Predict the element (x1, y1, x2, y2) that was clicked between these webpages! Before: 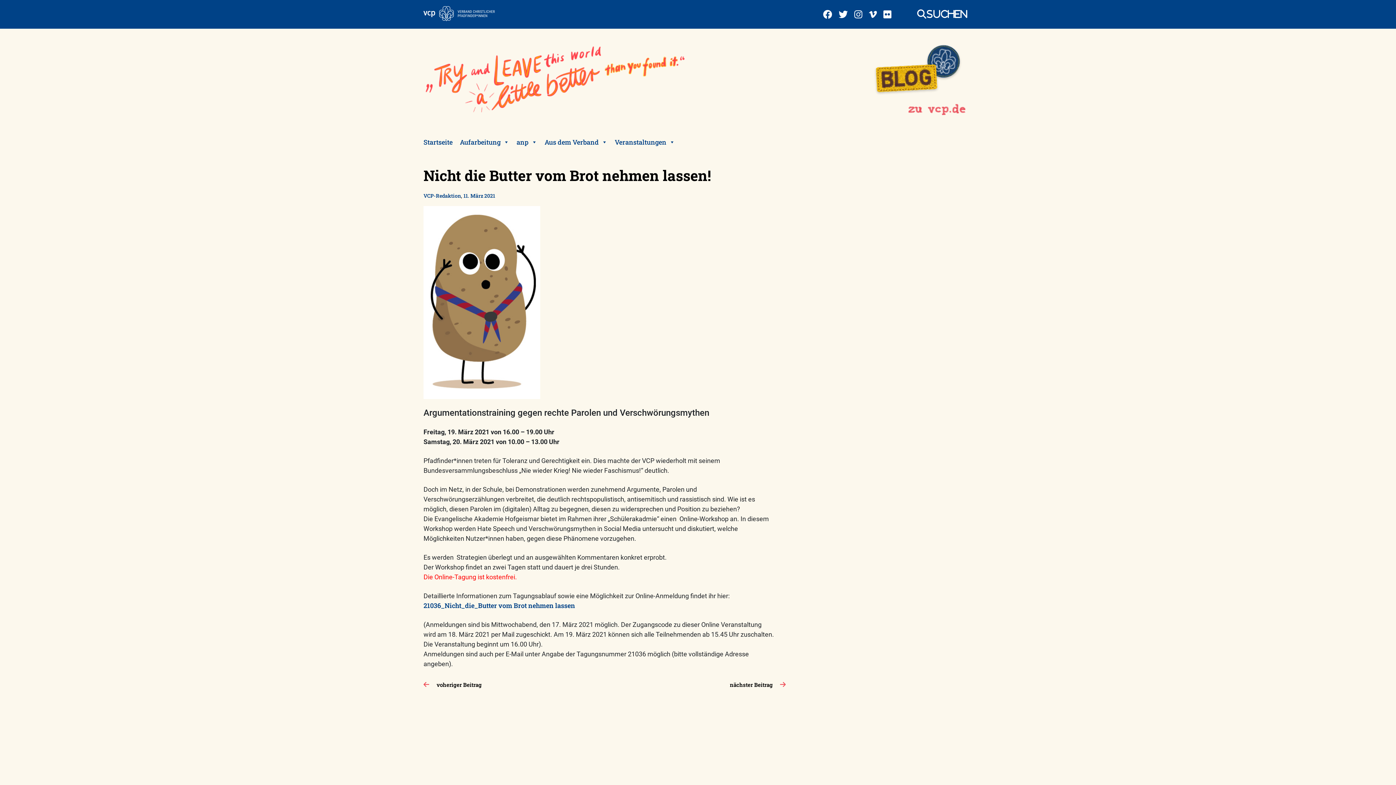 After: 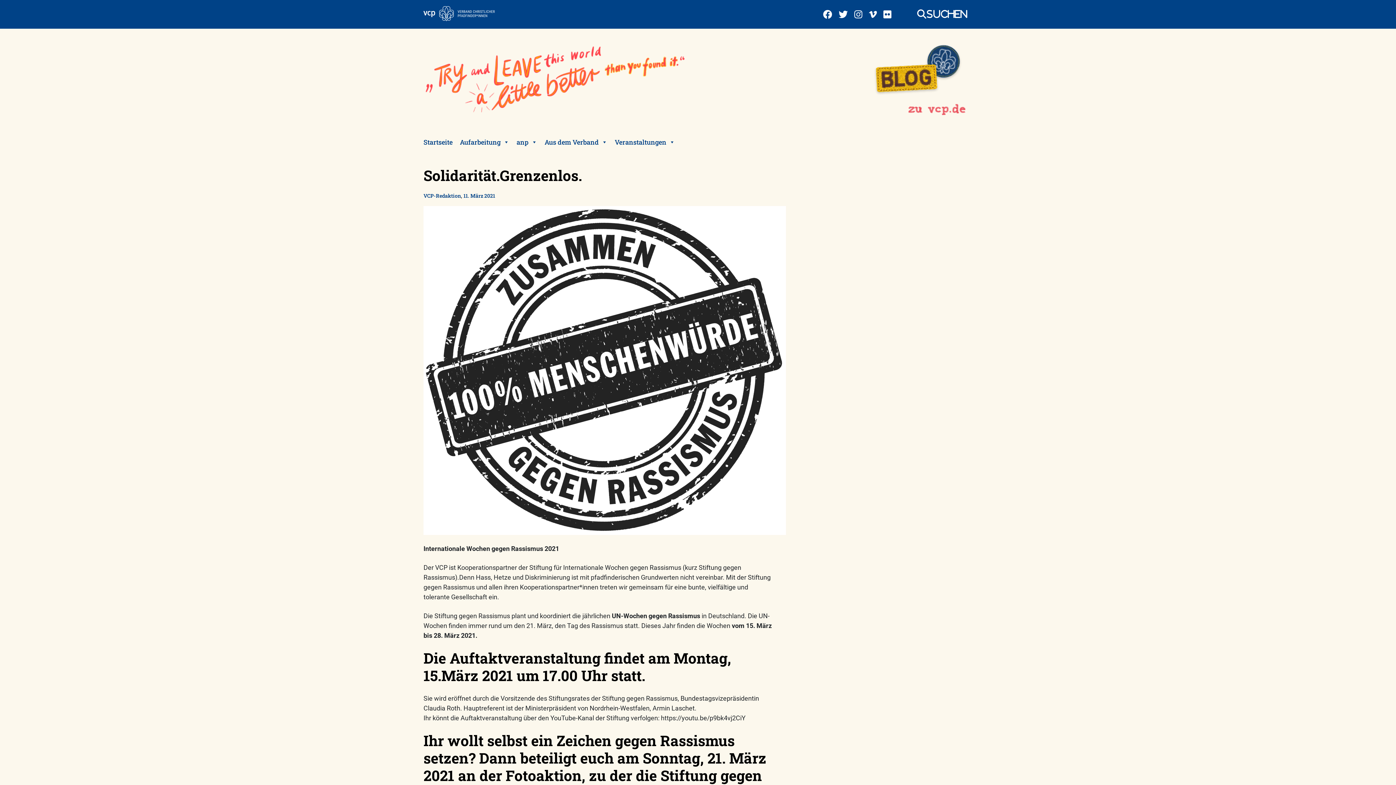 Action: label: nächster Beitrag bbox: (722, 680, 786, 688)